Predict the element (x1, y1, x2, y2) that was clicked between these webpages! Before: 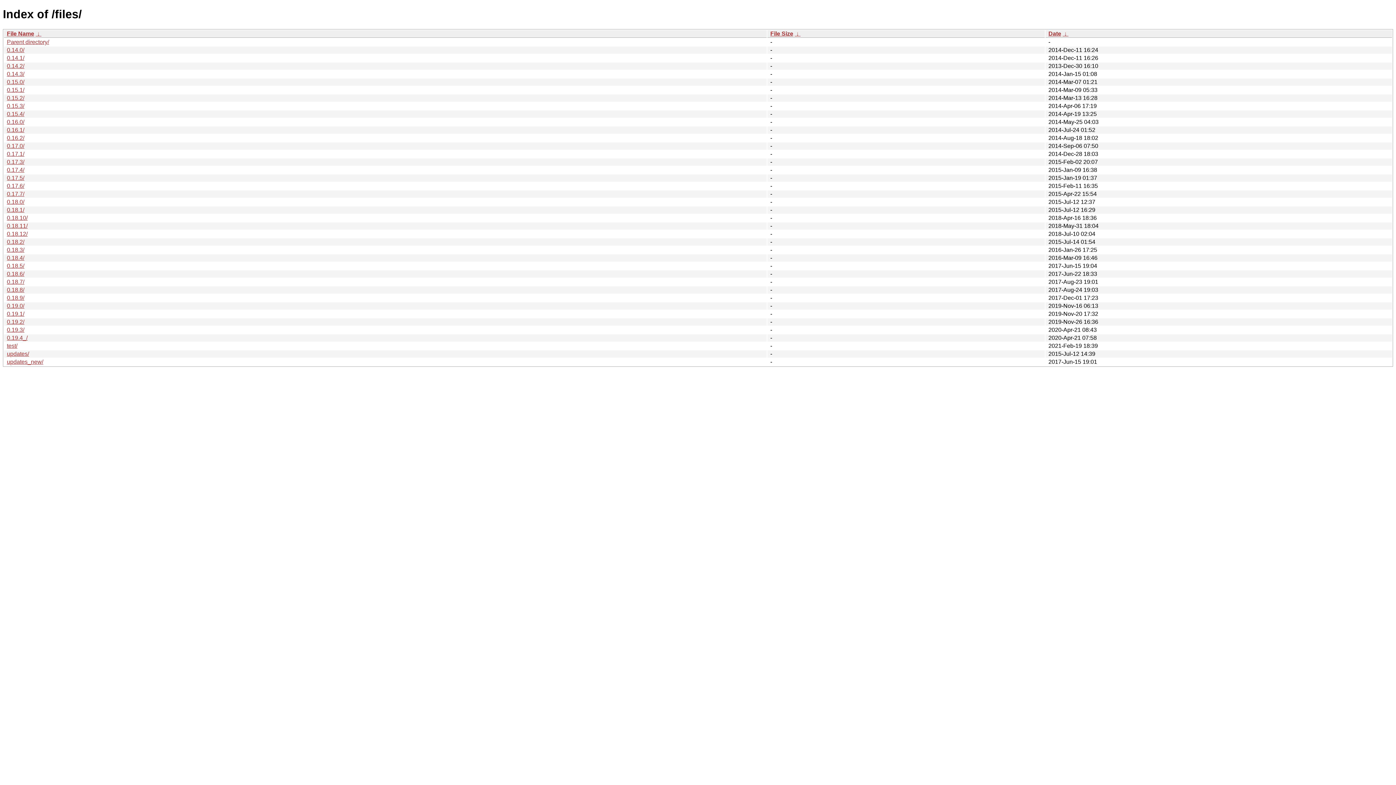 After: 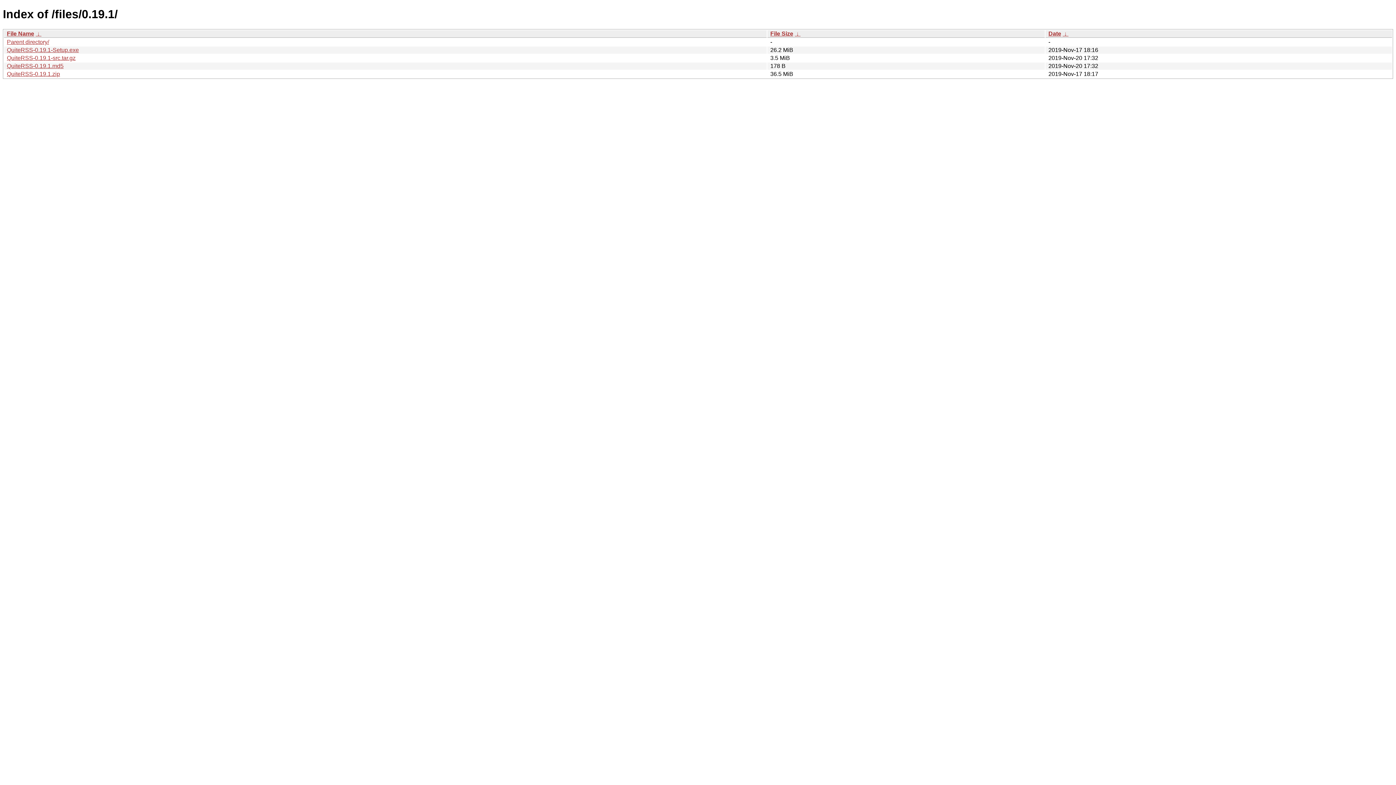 Action: bbox: (6, 310, 24, 317) label: 0.19.1/